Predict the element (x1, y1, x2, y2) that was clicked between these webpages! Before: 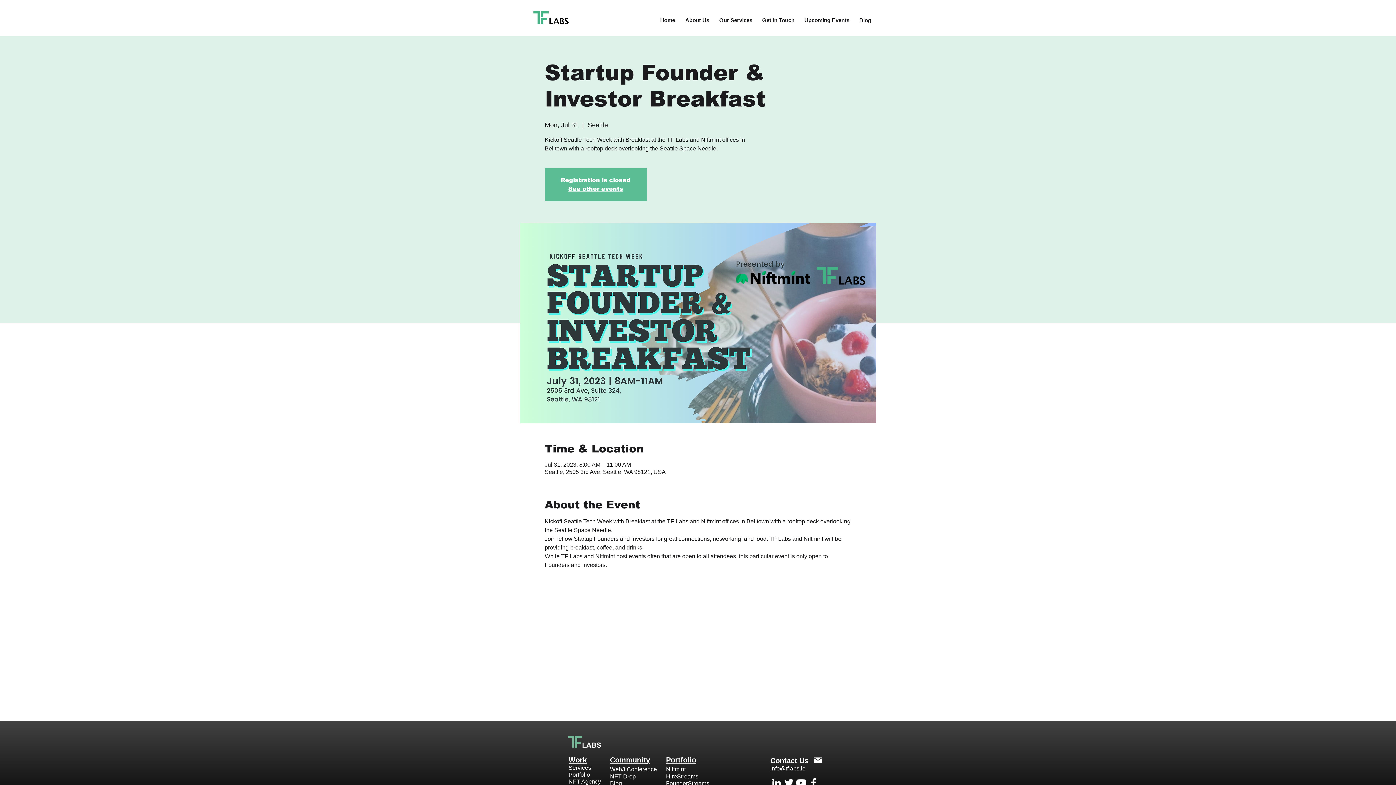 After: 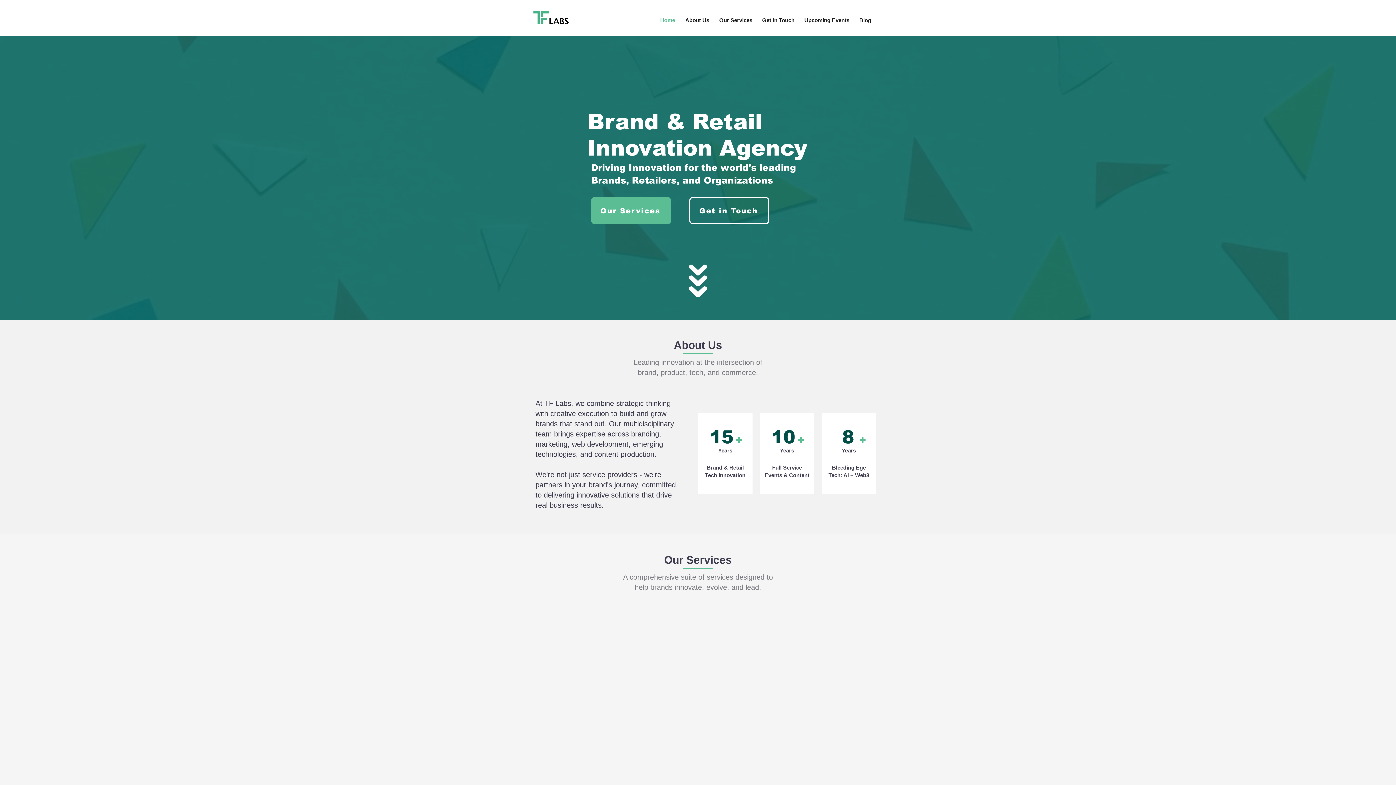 Action: label: NFT Drop bbox: (610, 773, 636, 780)